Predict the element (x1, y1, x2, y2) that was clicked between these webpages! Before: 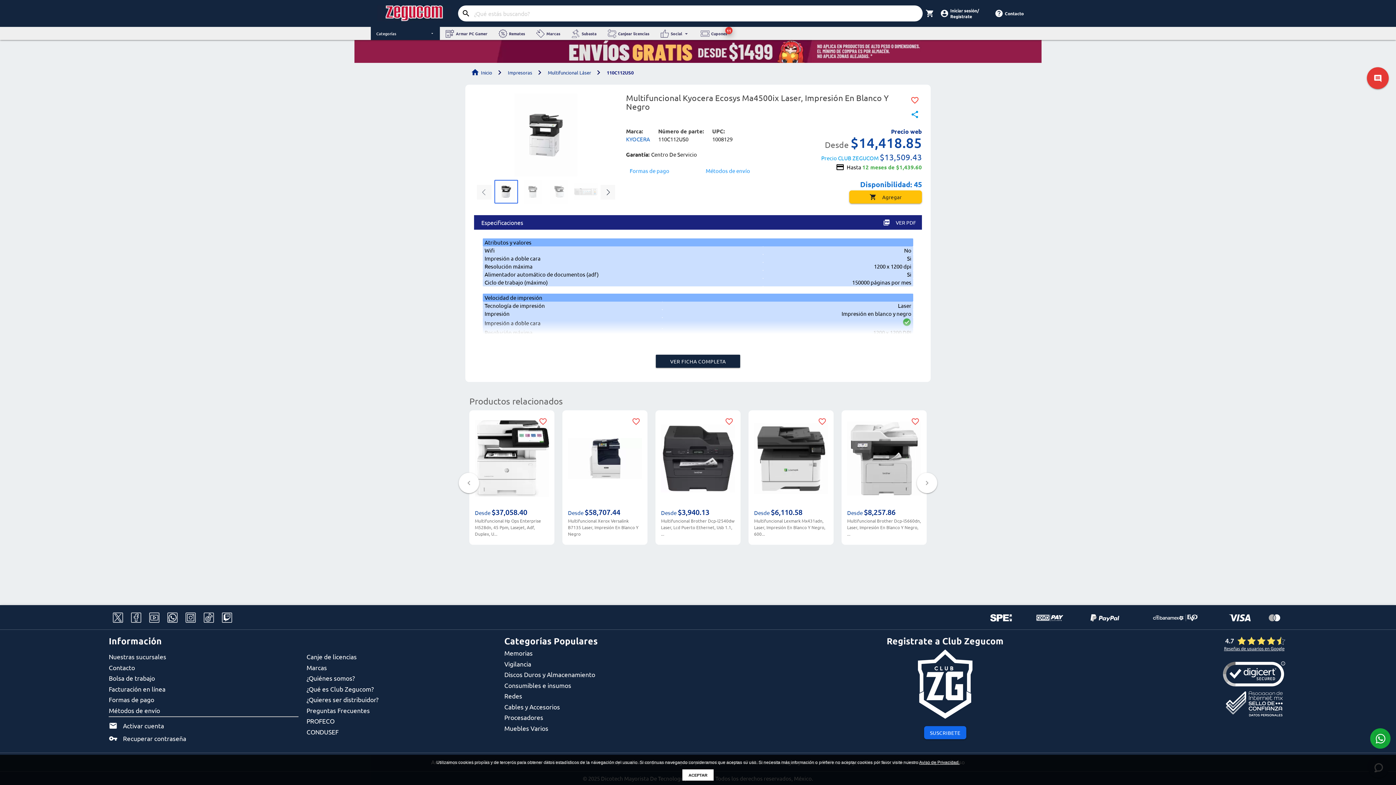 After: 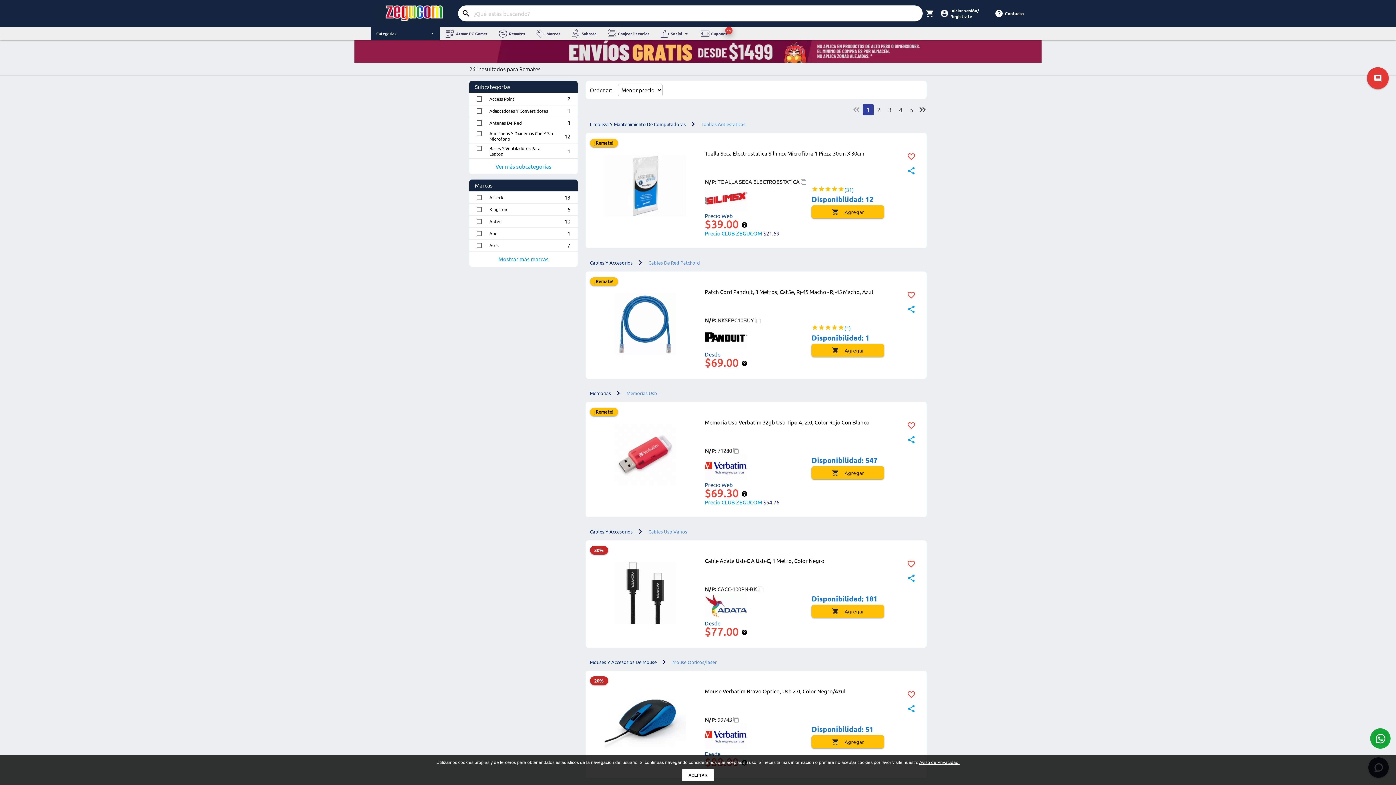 Action: label: Remates bbox: (493, 26, 530, 40)